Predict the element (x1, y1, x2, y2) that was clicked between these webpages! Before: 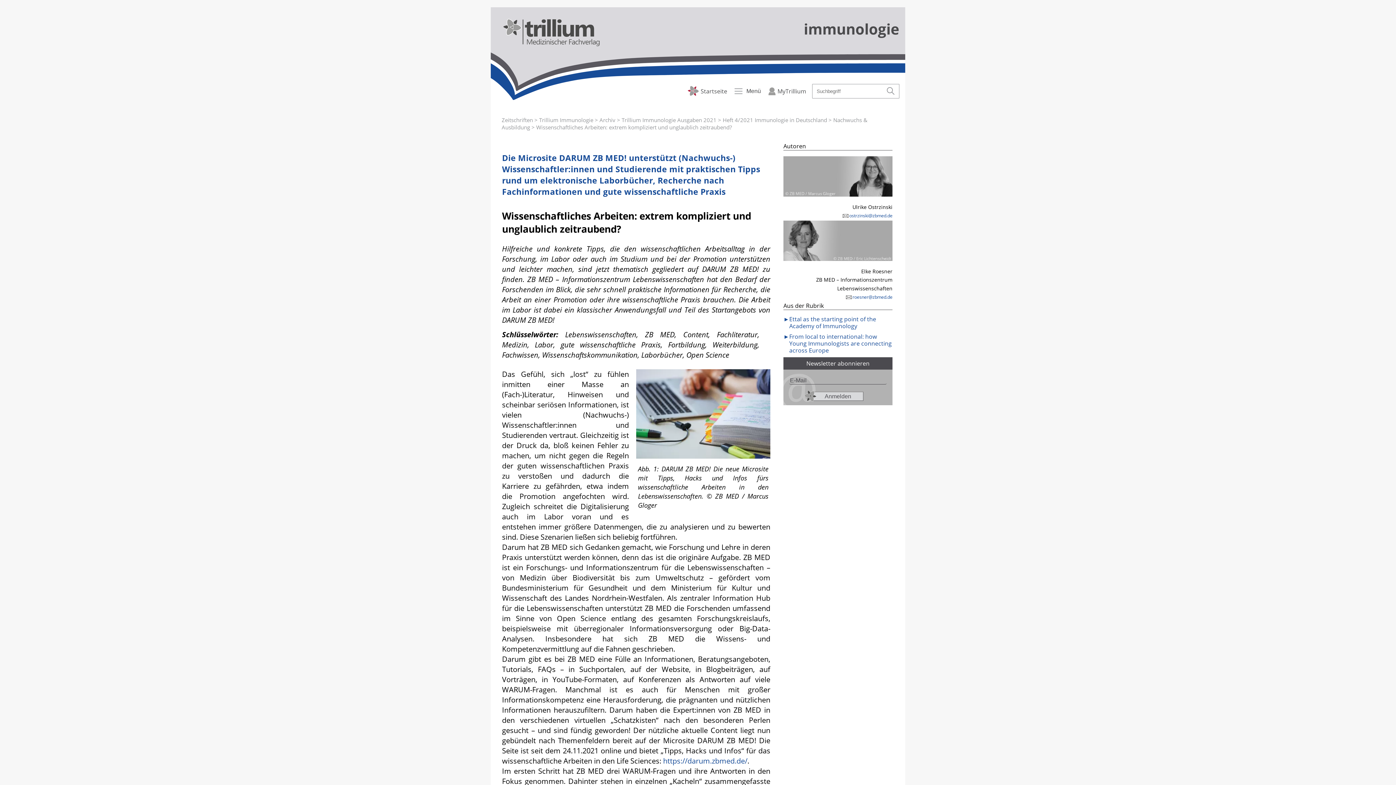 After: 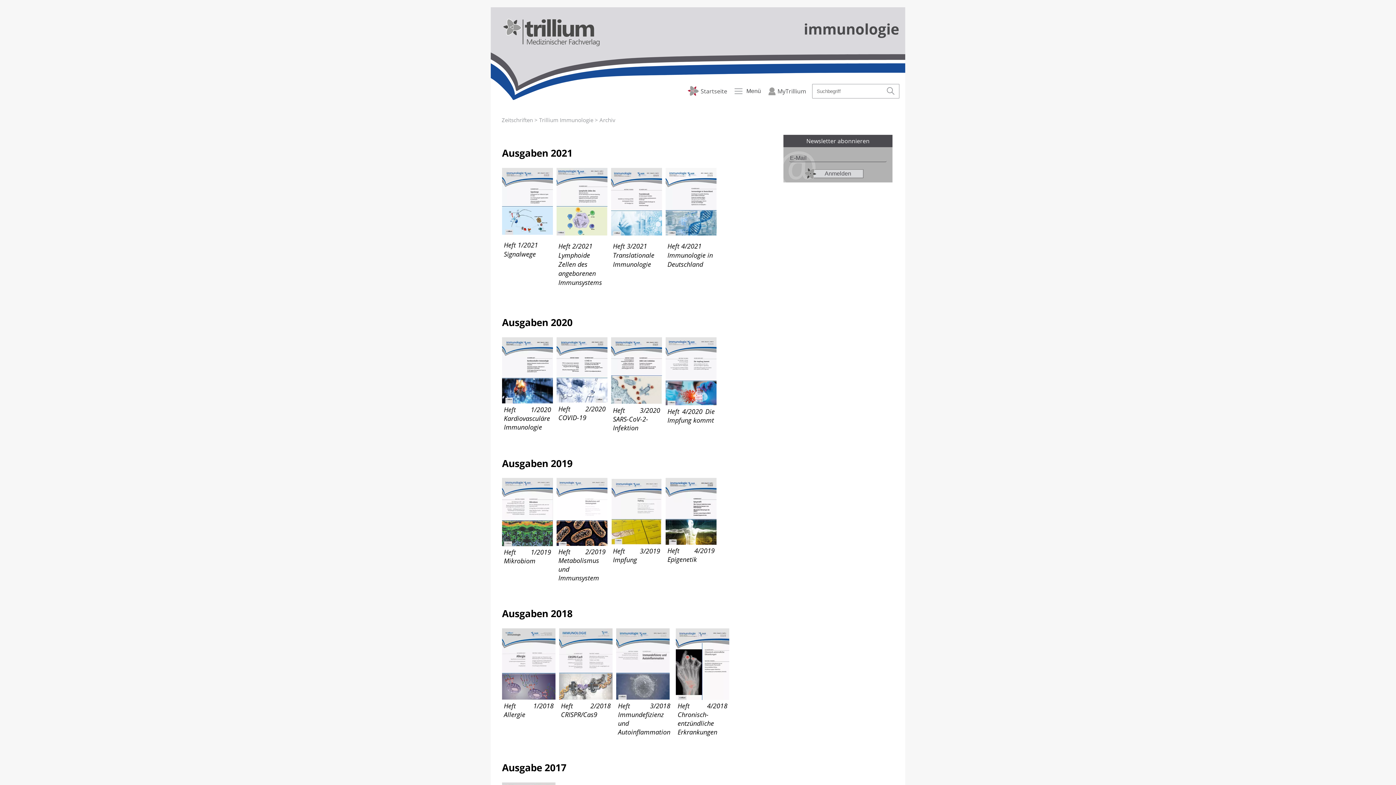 Action: bbox: (599, 116, 615, 123) label: Archiv